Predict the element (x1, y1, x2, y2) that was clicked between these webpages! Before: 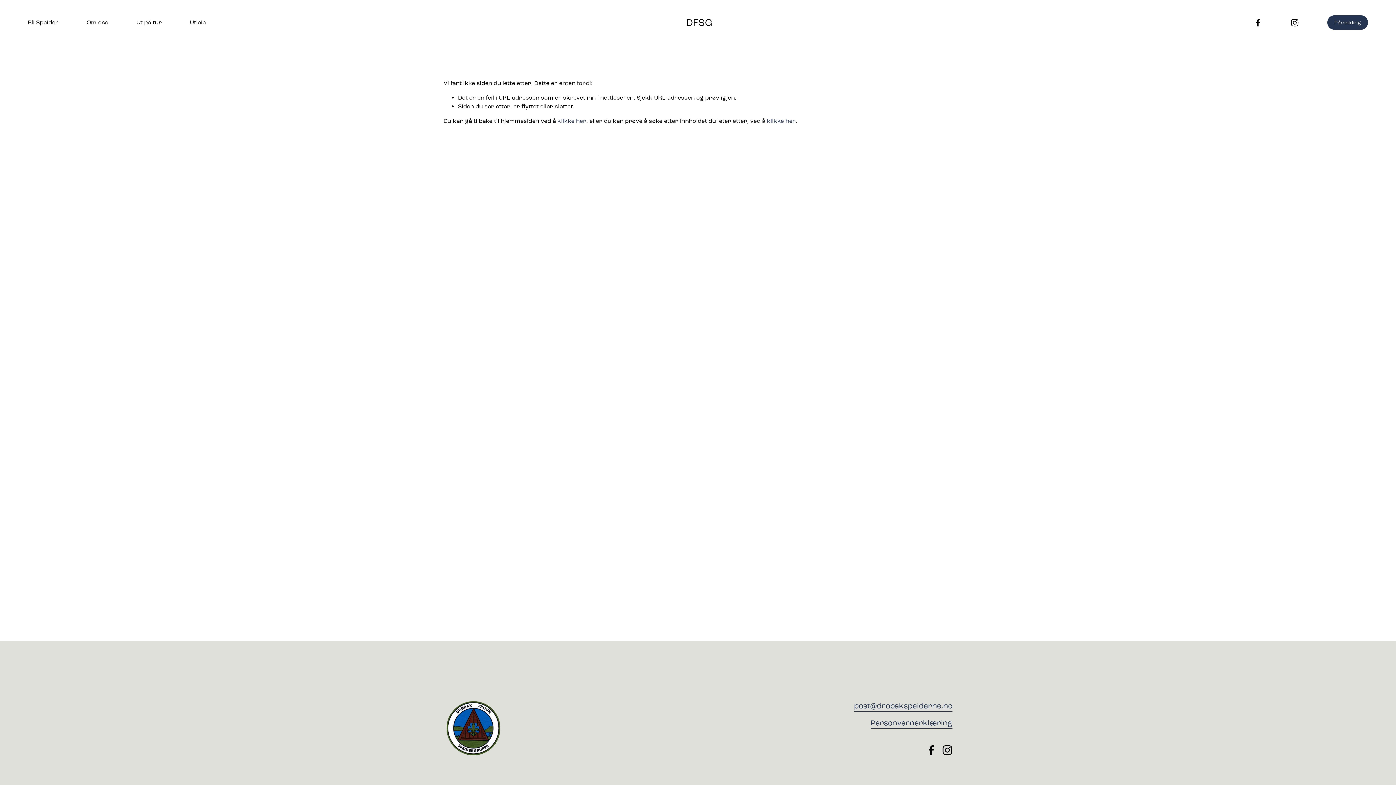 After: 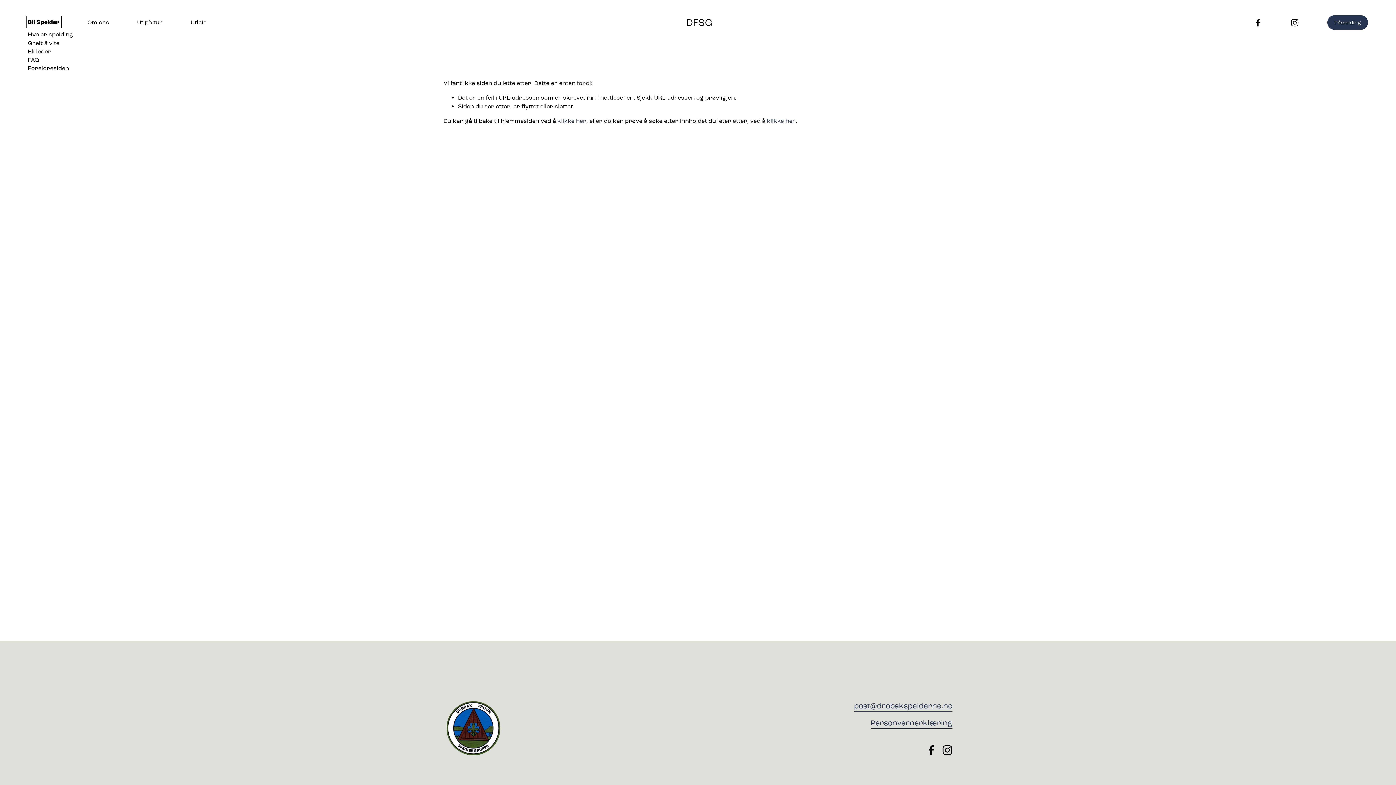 Action: label: folder dropdown bbox: (27, 17, 58, 27)